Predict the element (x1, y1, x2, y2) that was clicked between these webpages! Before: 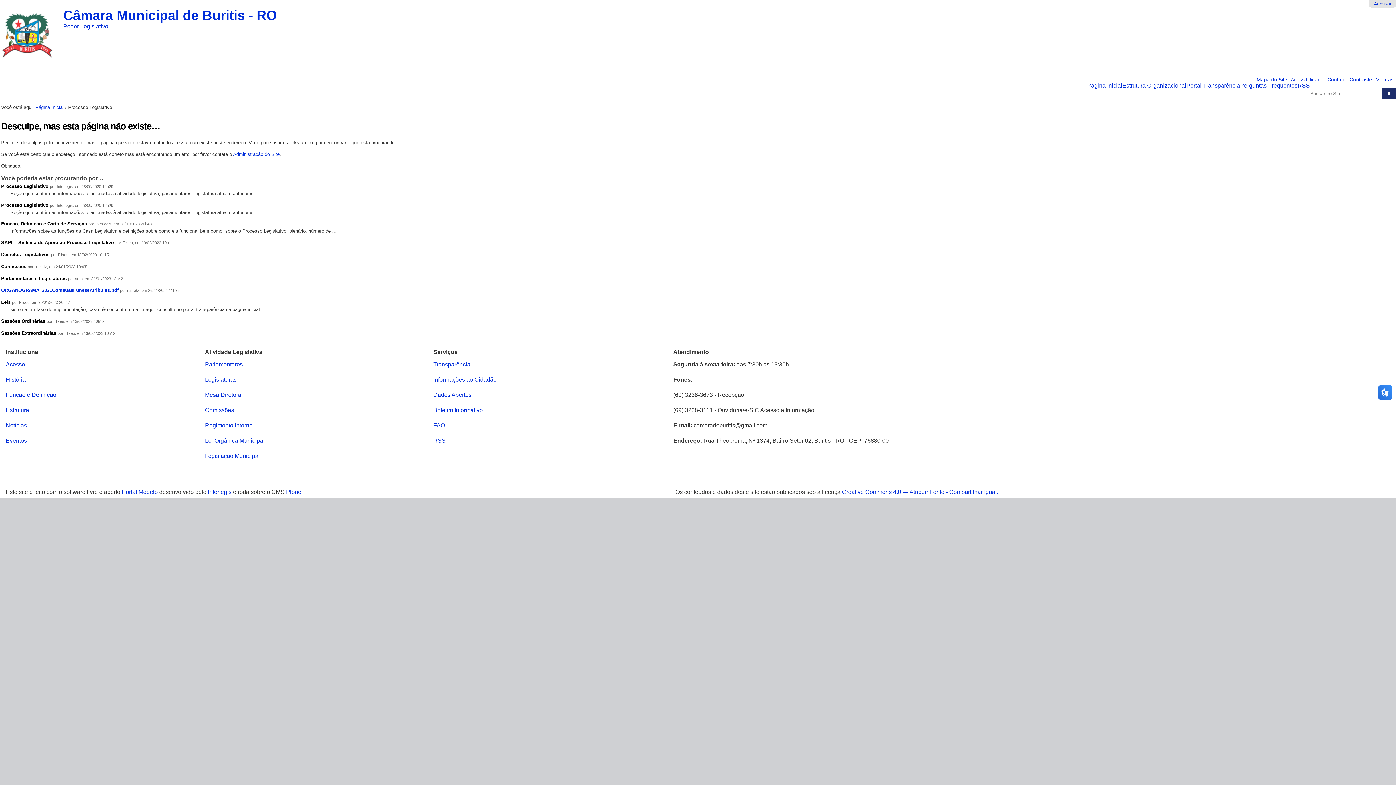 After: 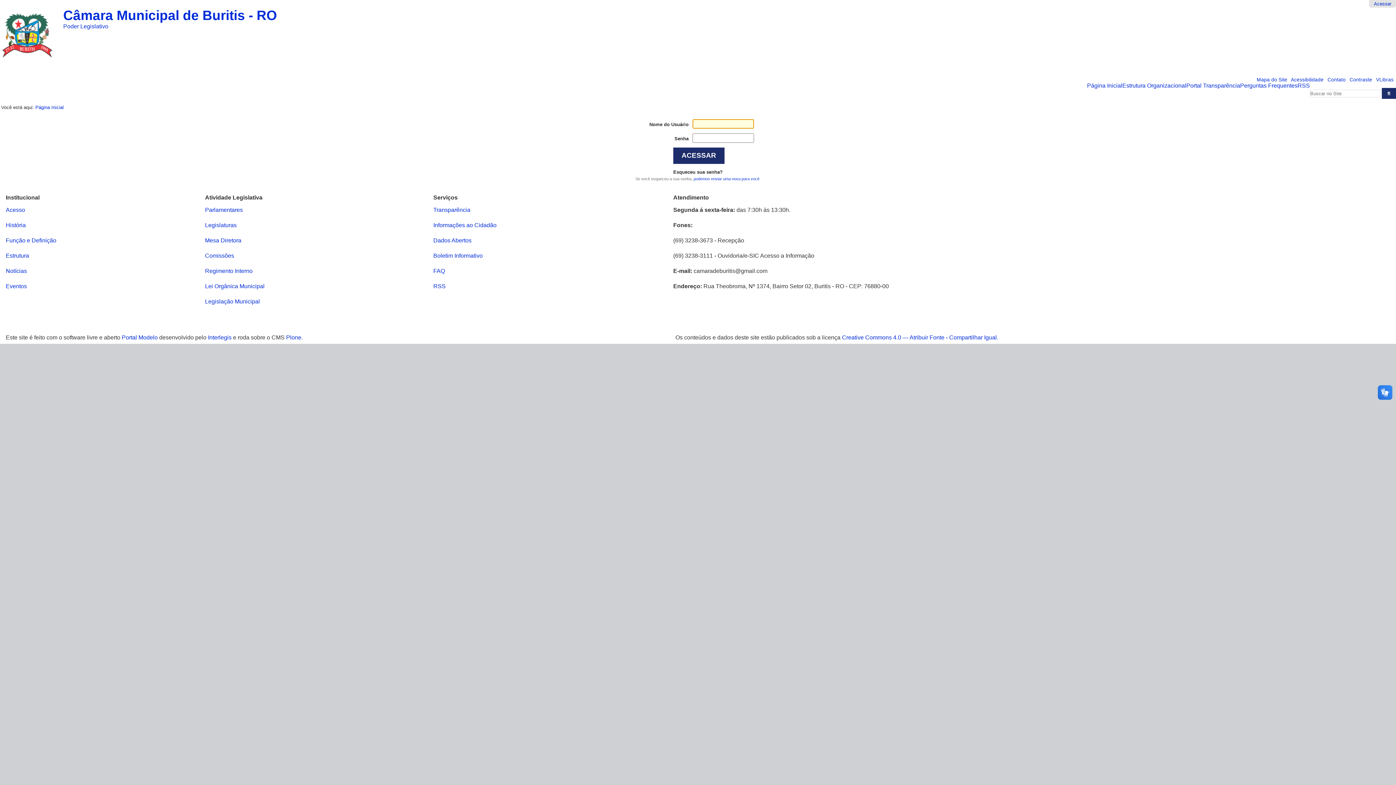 Action: label: Dados Abertos bbox: (433, 392, 471, 398)